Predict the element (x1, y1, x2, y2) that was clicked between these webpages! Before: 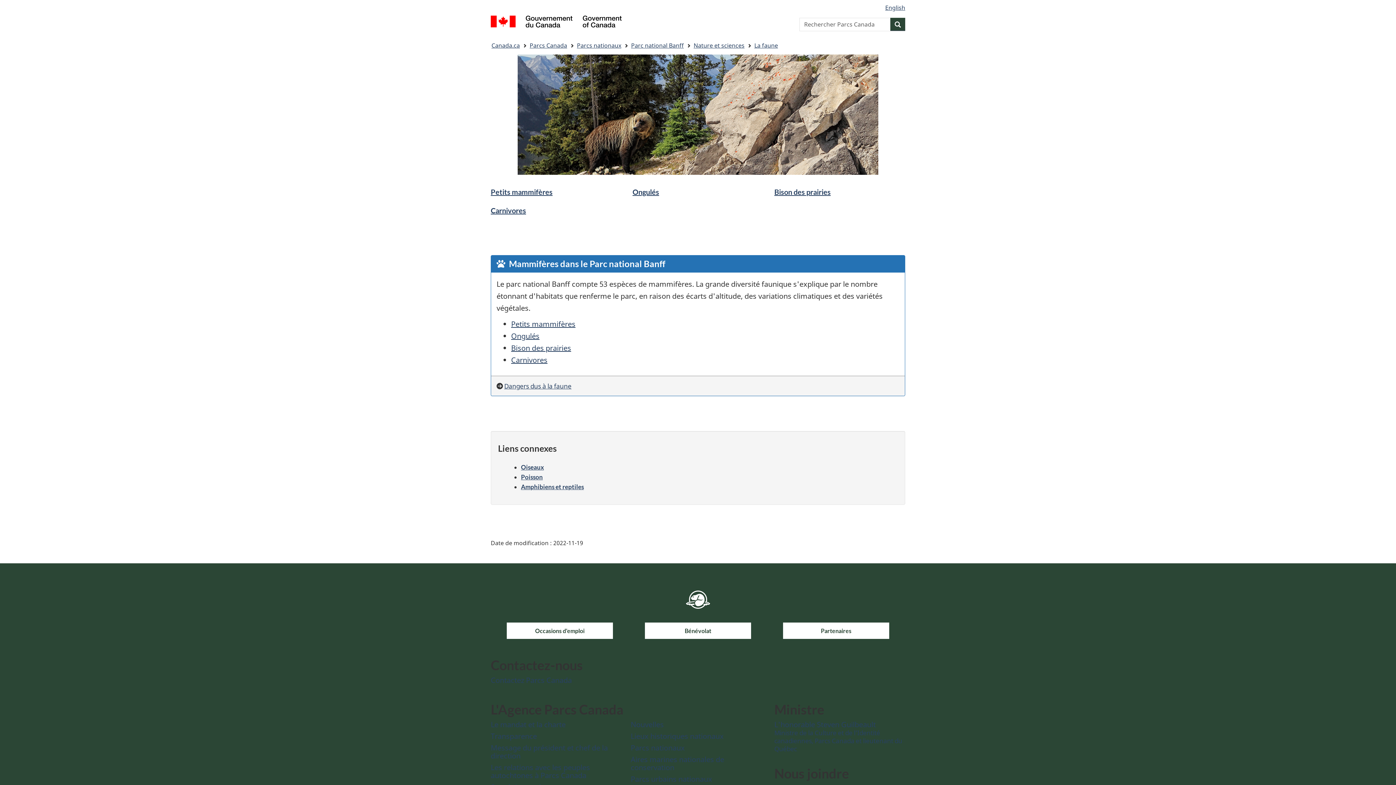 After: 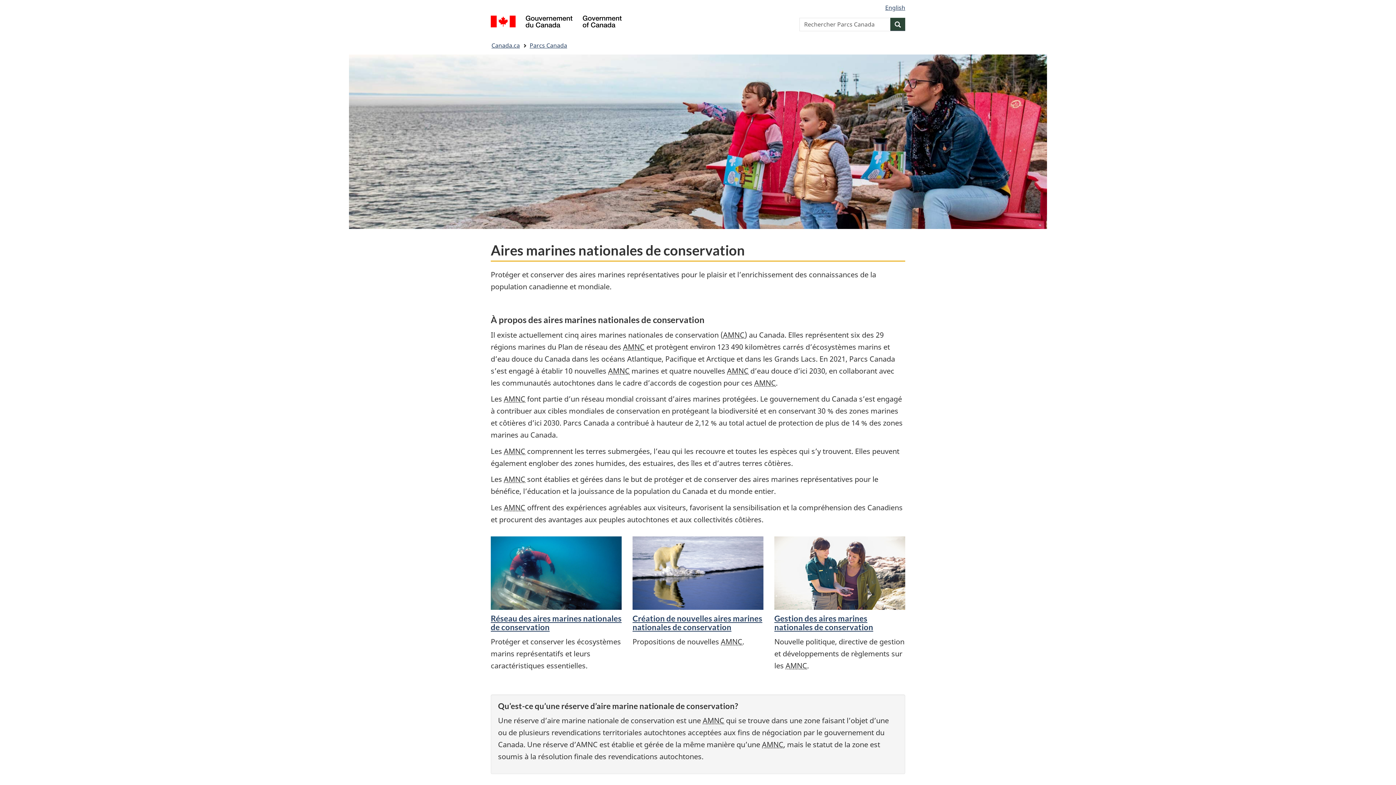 Action: bbox: (630, 754, 724, 772) label: Aires marines nationales de conservation